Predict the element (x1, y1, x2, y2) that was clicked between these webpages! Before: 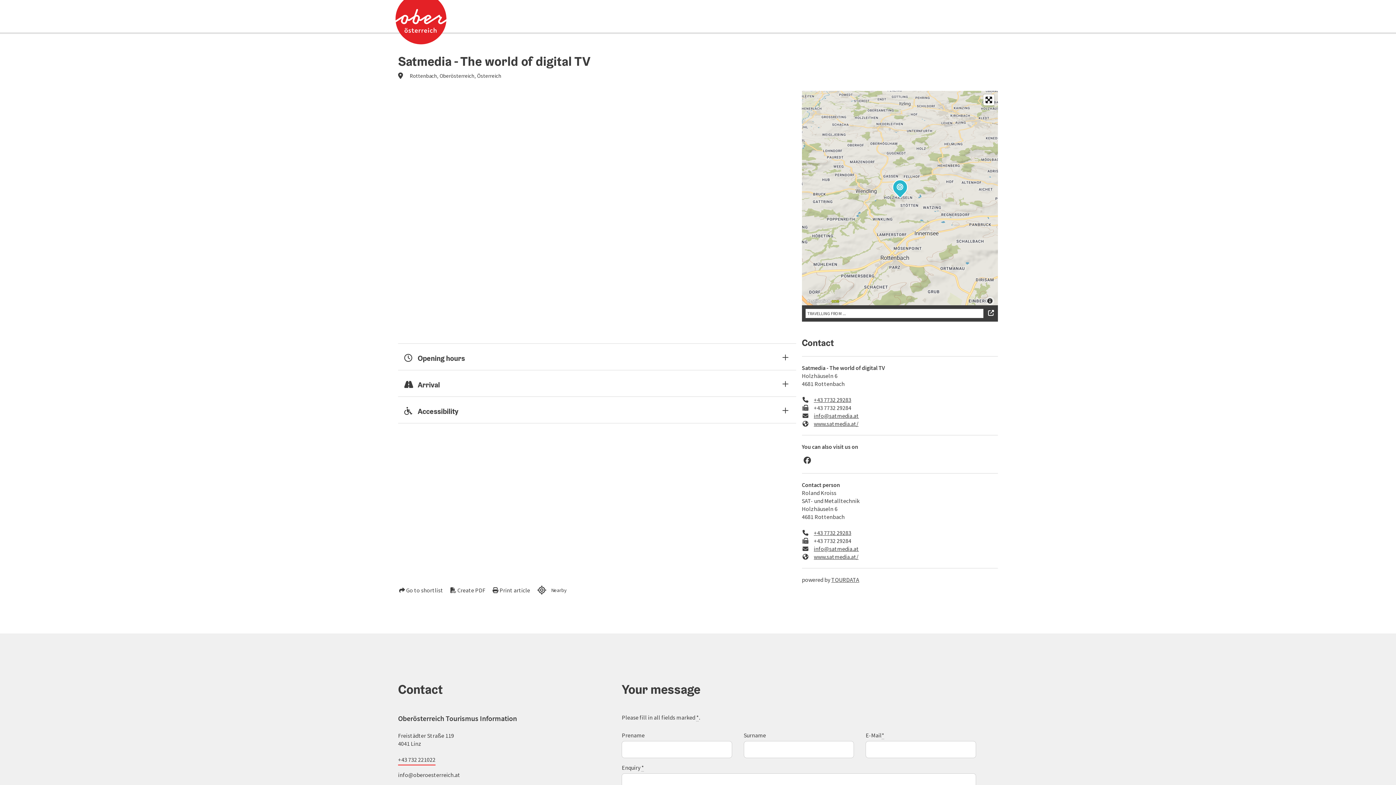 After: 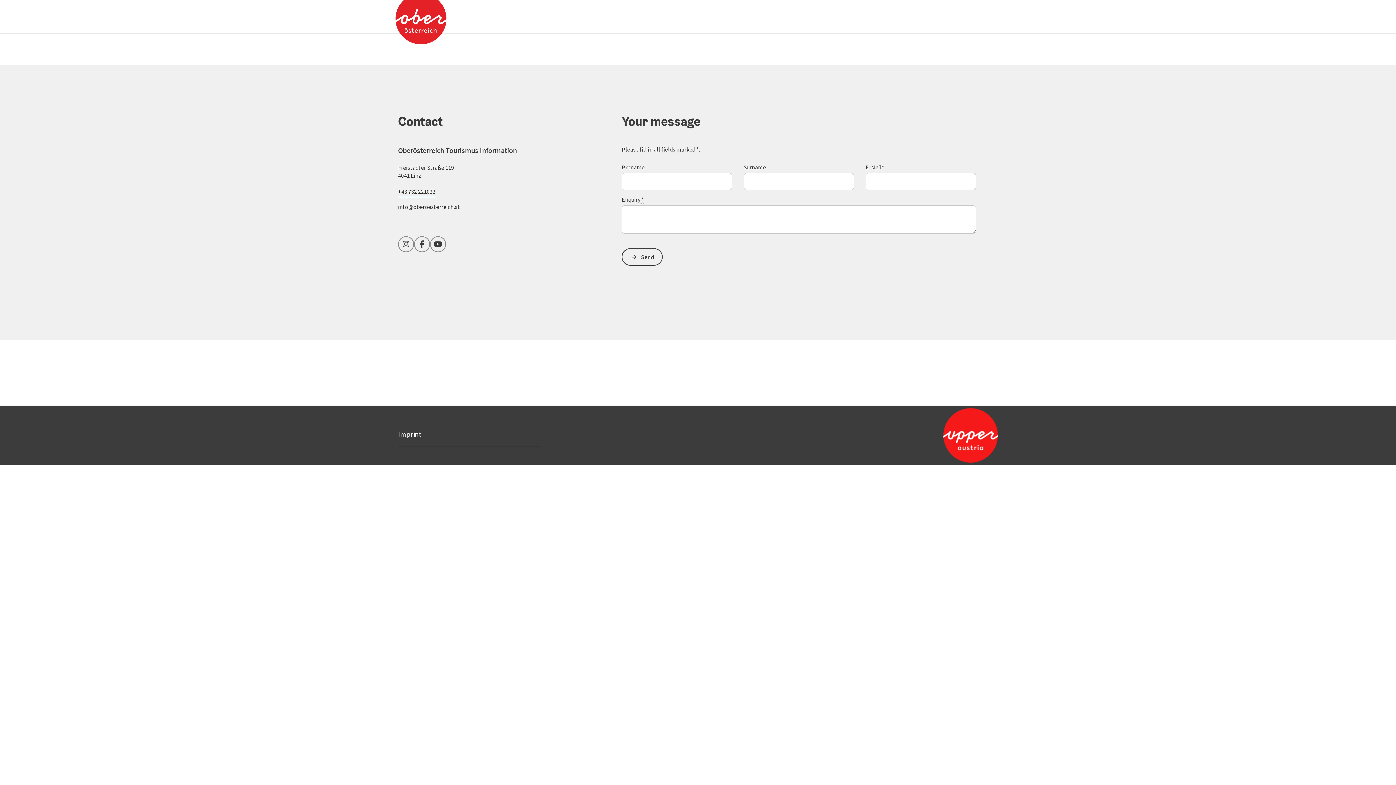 Action: bbox: (395, 0, 446, 46)